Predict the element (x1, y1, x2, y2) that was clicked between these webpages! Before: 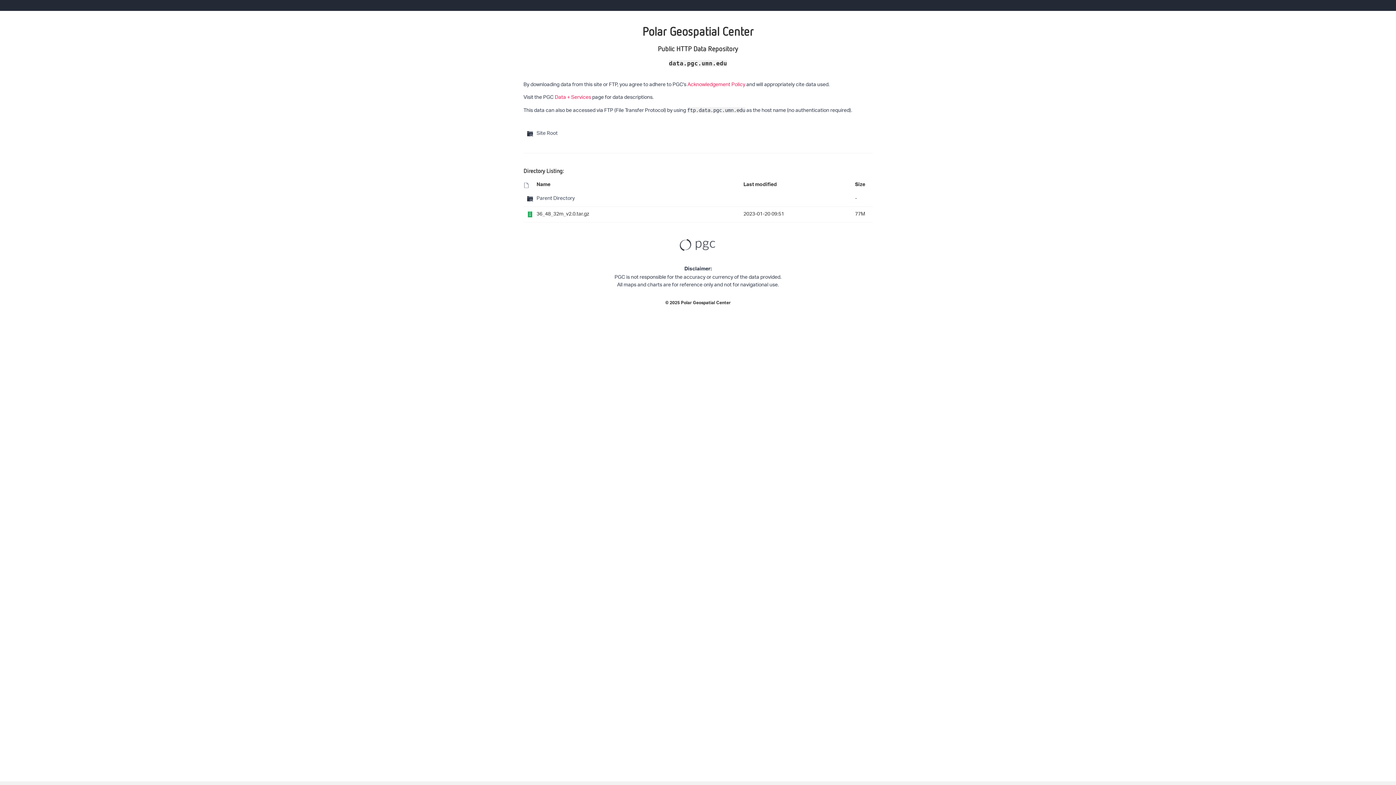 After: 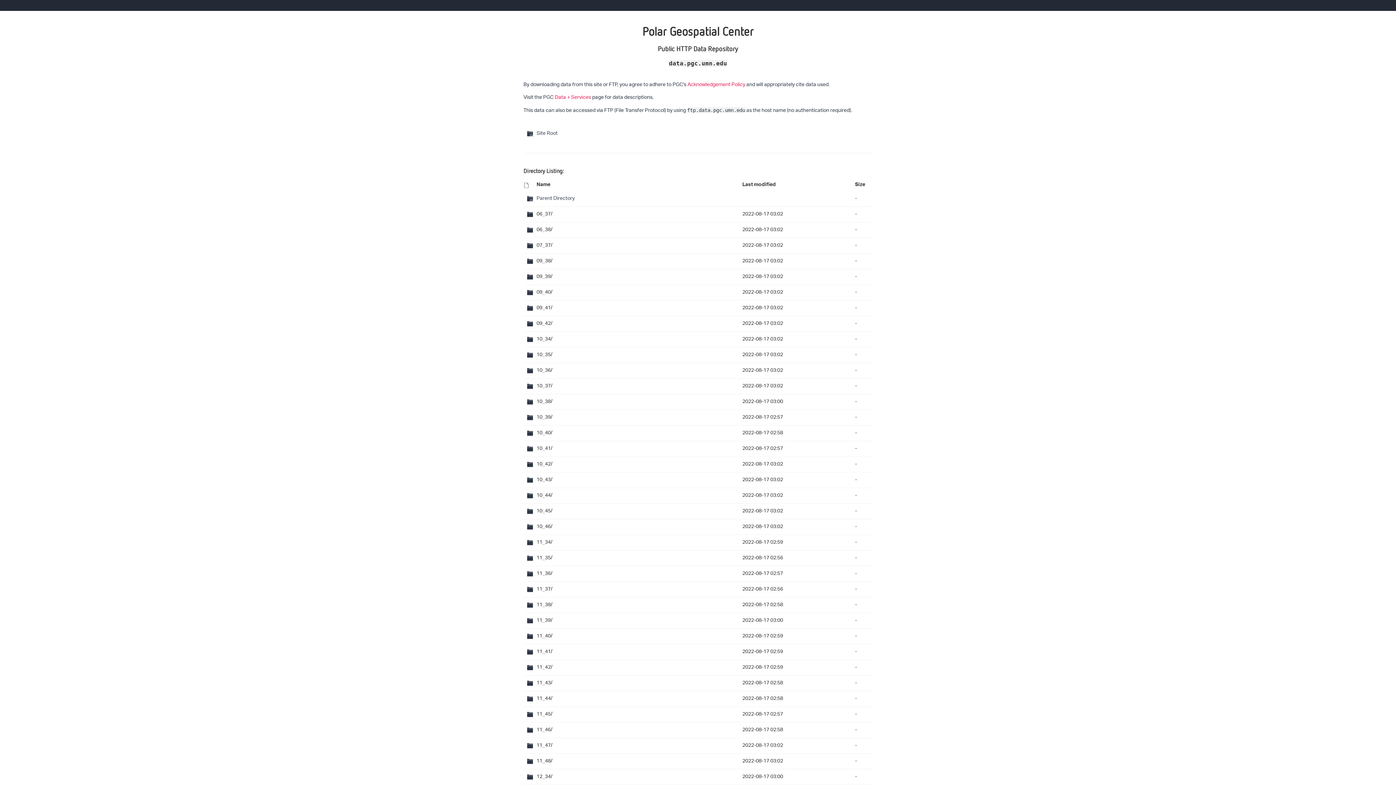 Action: bbox: (527, 196, 533, 201)